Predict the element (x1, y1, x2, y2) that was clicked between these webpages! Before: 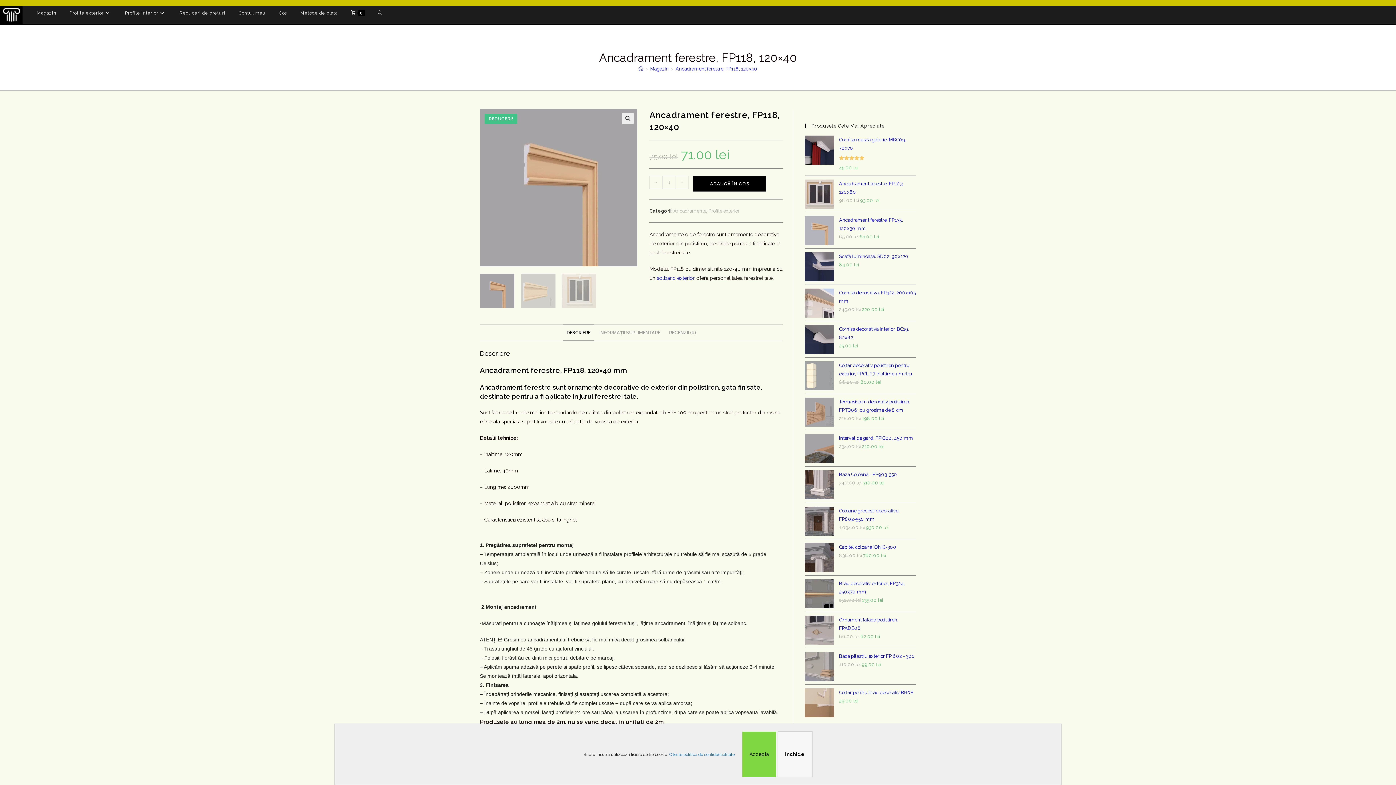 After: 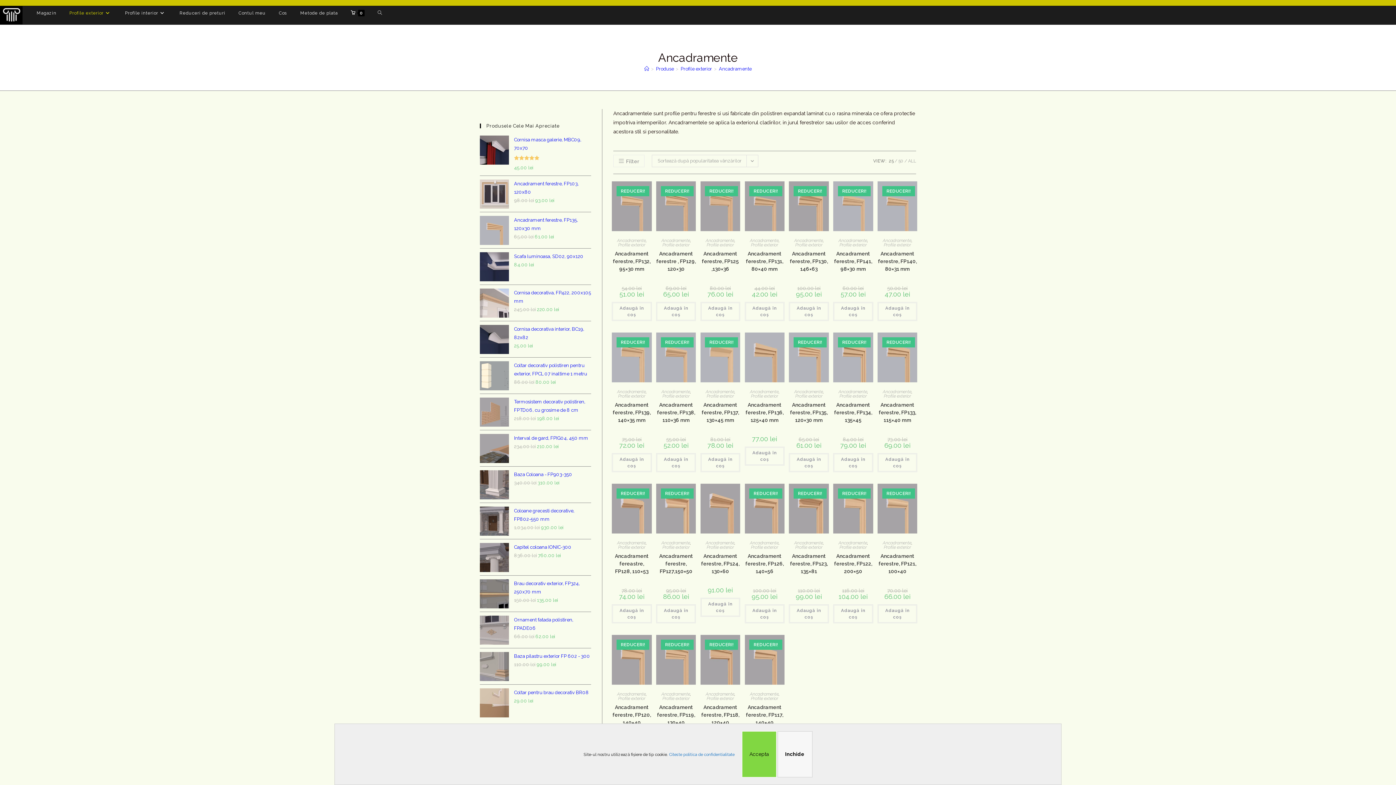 Action: bbox: (673, 208, 706, 213) label: Ancadramente